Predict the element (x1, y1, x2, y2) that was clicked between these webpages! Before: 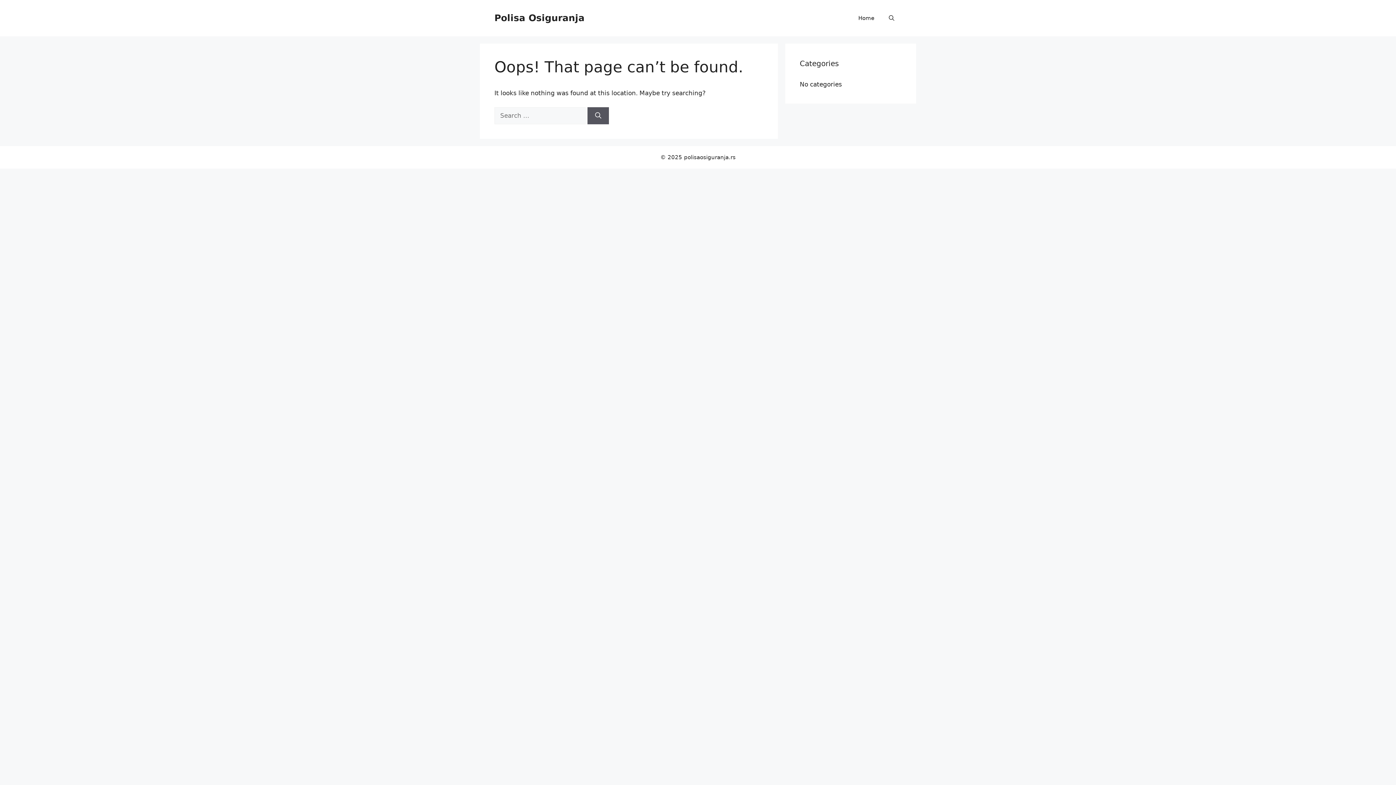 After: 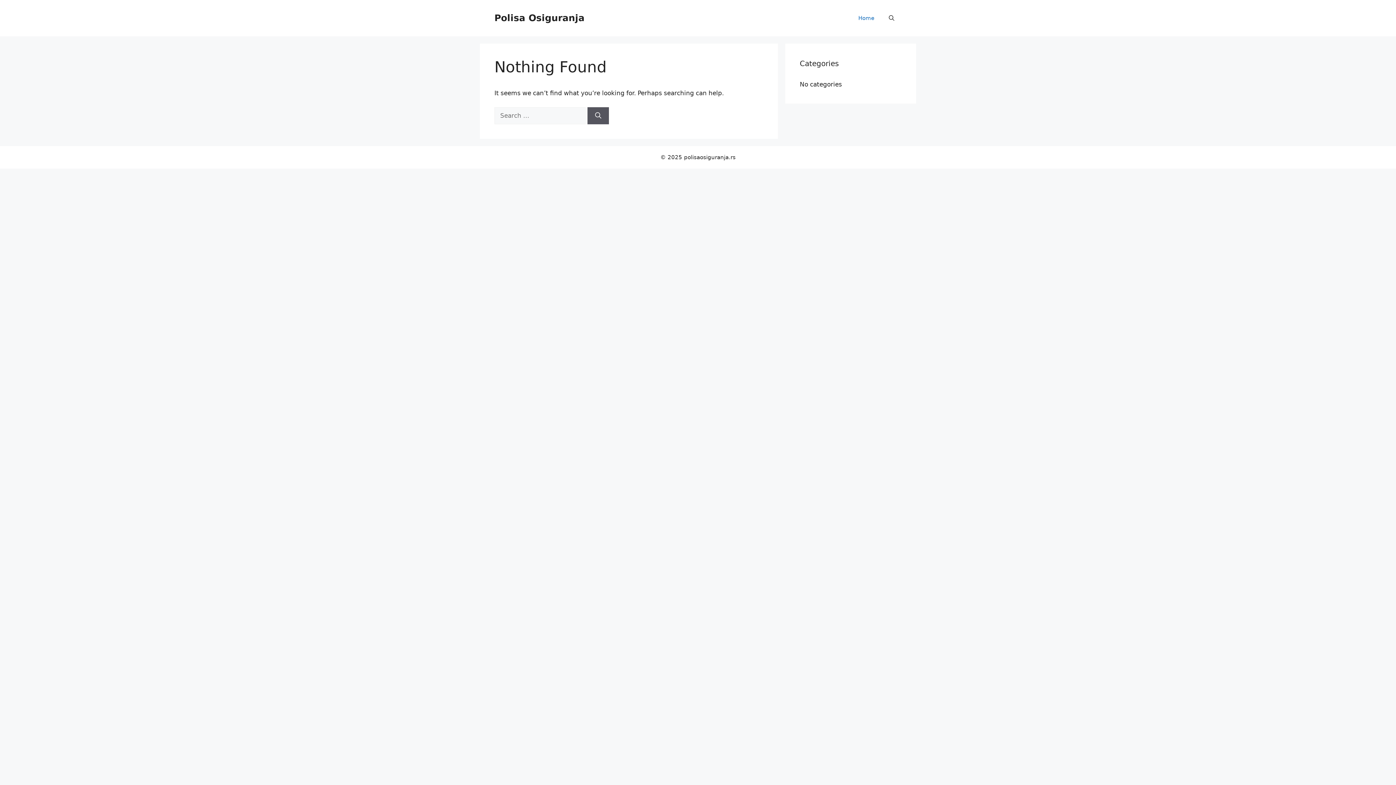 Action: label: Polisa Osiguranja bbox: (494, 12, 584, 23)